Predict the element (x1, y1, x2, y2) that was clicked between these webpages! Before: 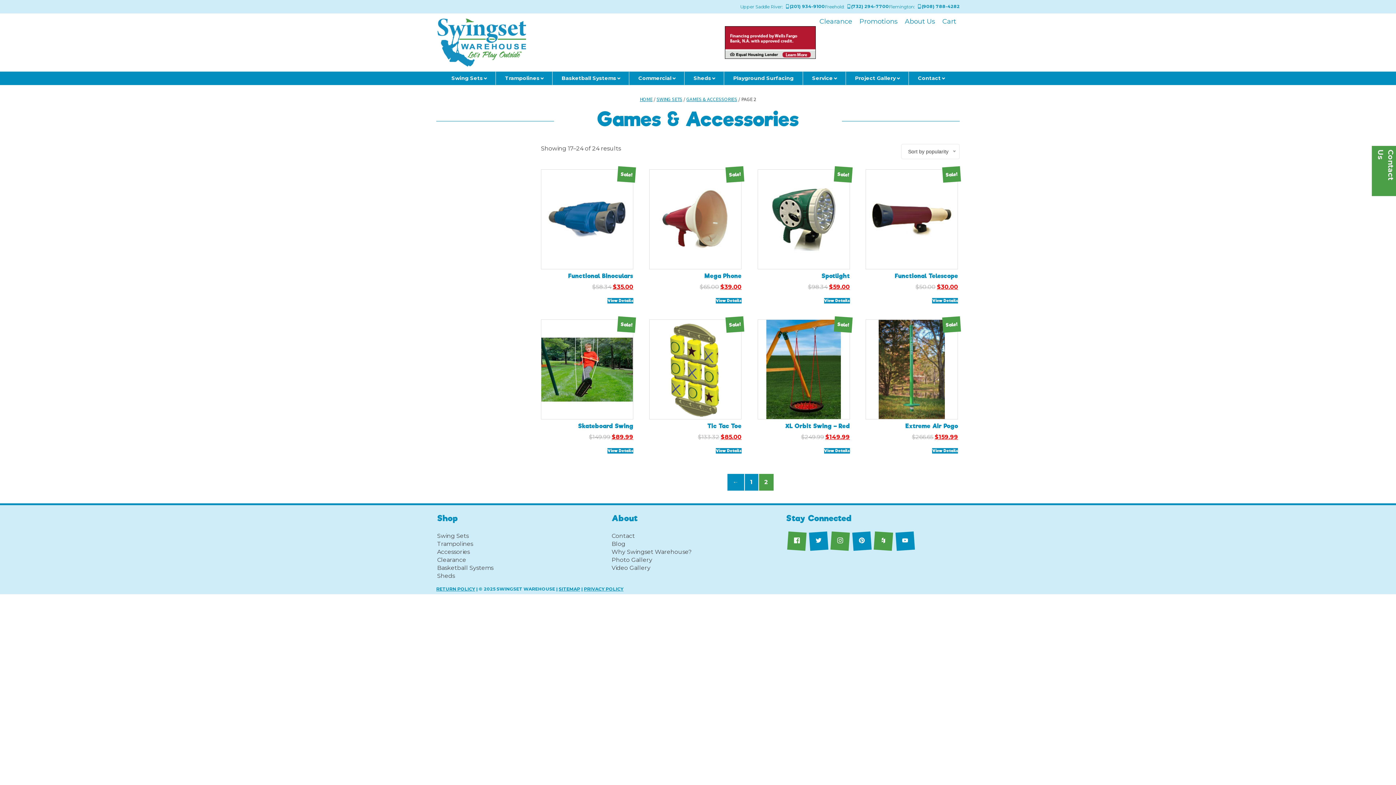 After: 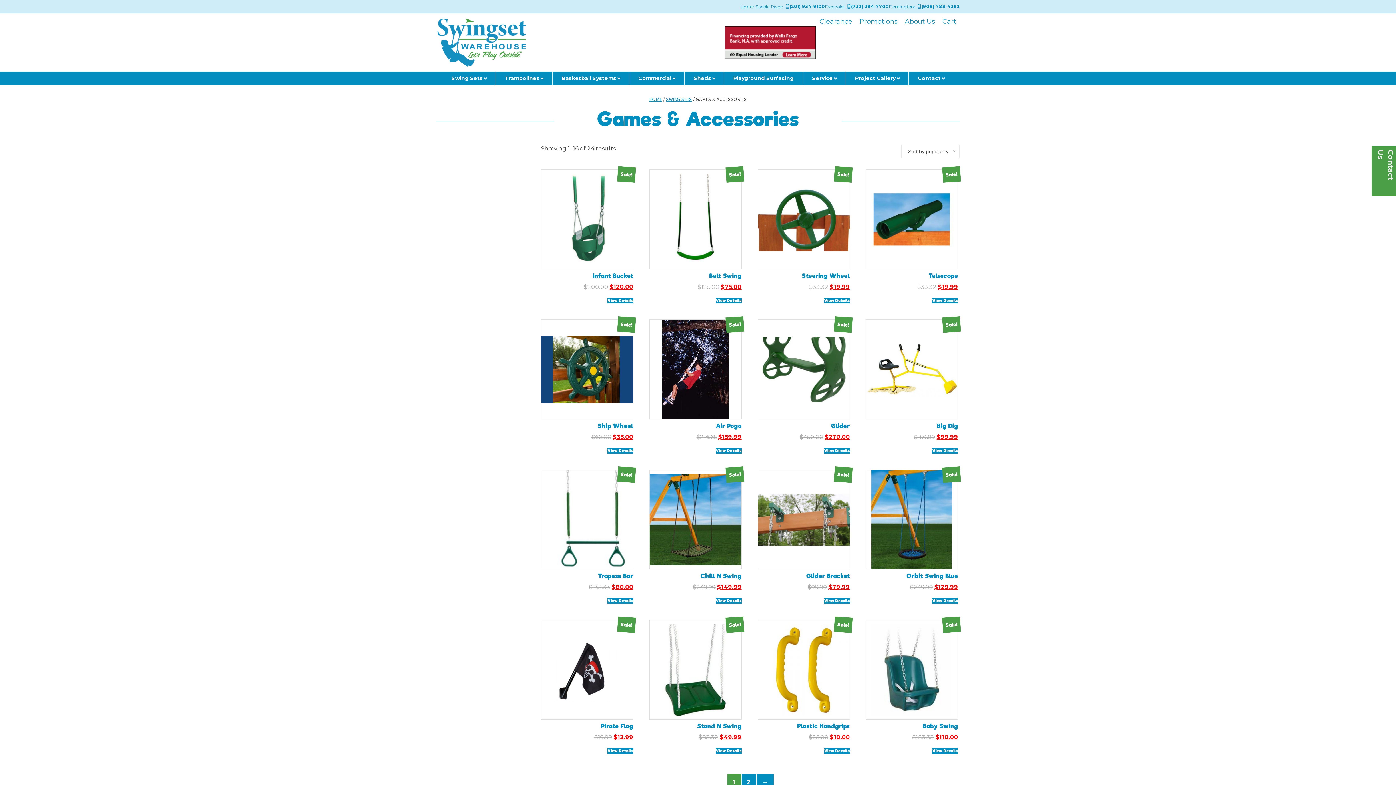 Action: label: GAMES & ACCESSORIES bbox: (686, 96, 737, 102)